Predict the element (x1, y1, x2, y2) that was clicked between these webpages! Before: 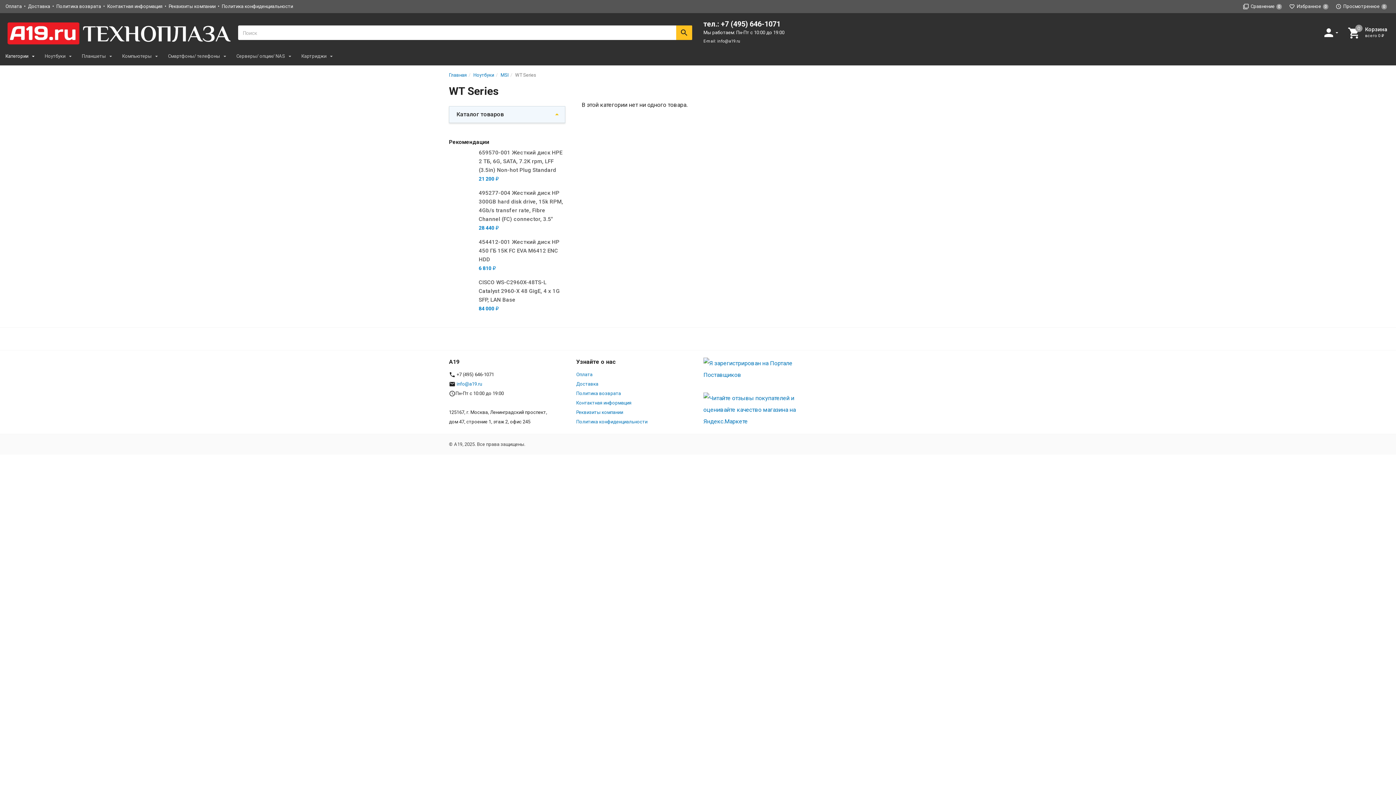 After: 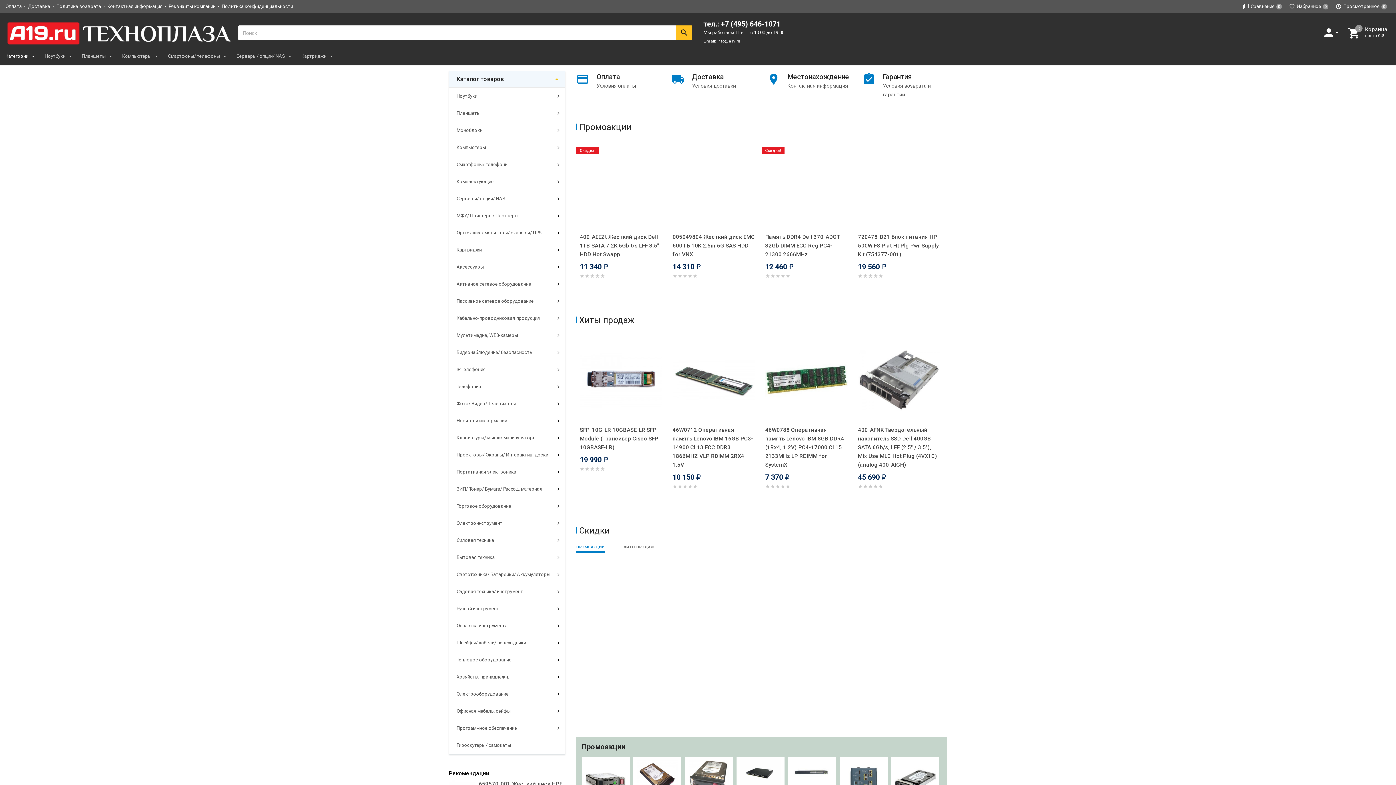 Action: label: Категории bbox: (0, 47, 39, 65)